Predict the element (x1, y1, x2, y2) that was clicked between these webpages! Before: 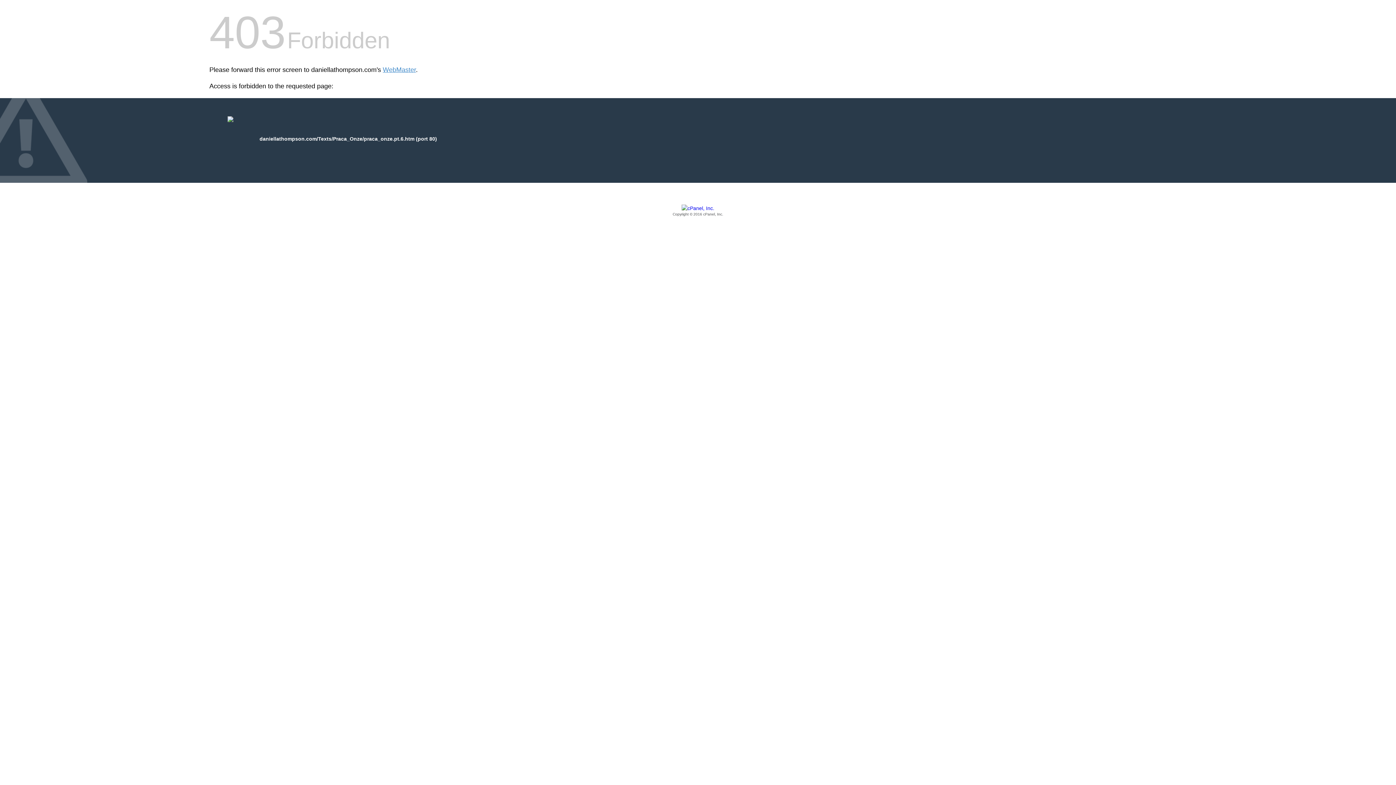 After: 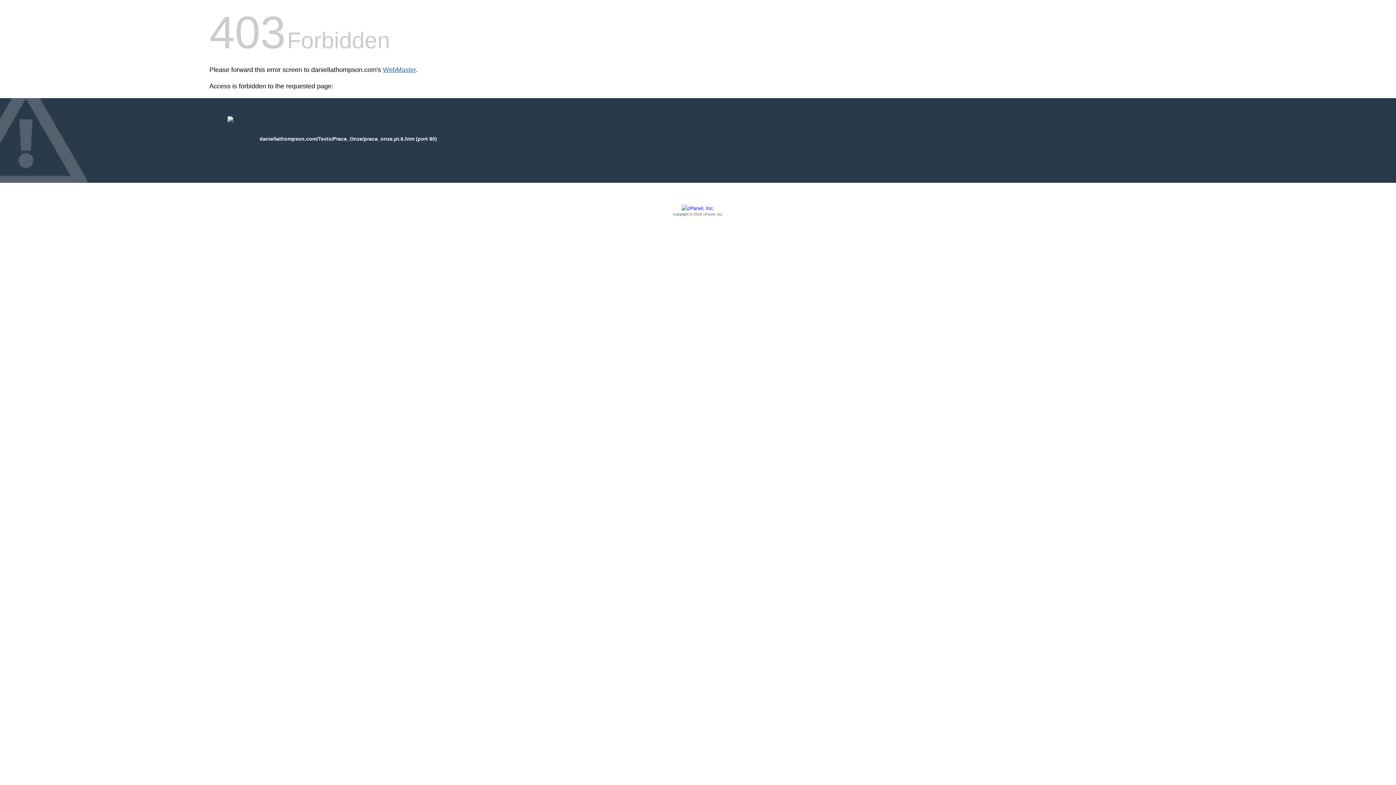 Action: bbox: (382, 66, 416, 73) label: WebMaster